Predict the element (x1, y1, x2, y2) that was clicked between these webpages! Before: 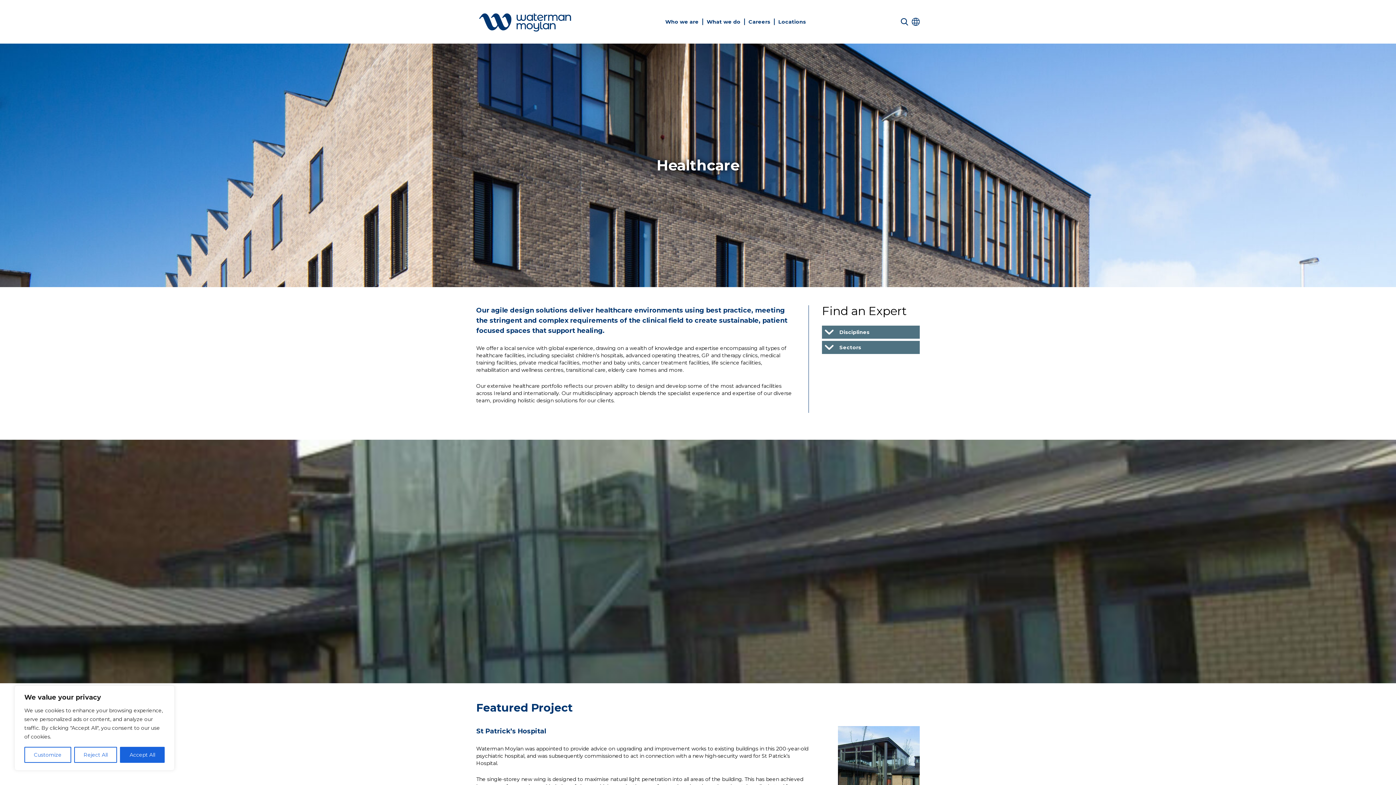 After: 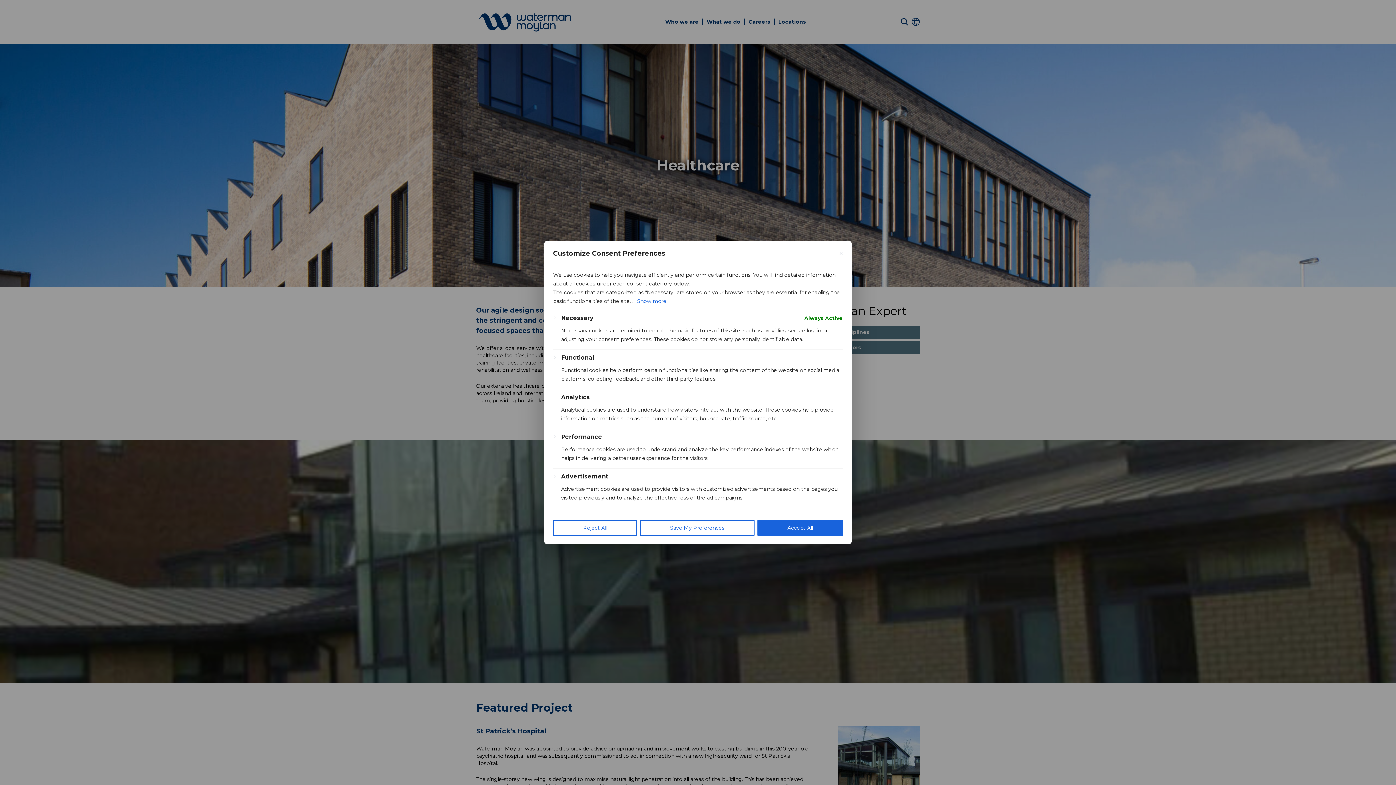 Action: label: Customize bbox: (24, 747, 71, 763)